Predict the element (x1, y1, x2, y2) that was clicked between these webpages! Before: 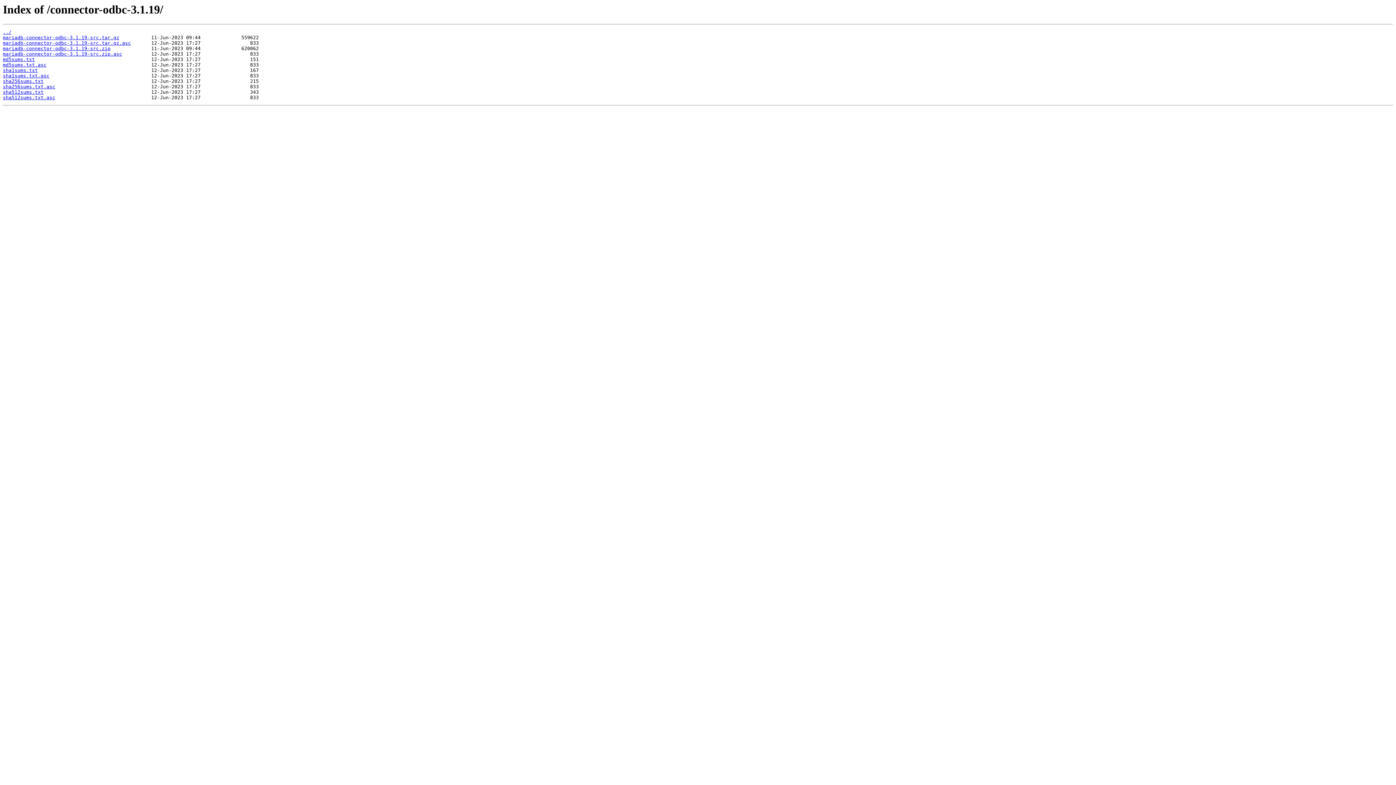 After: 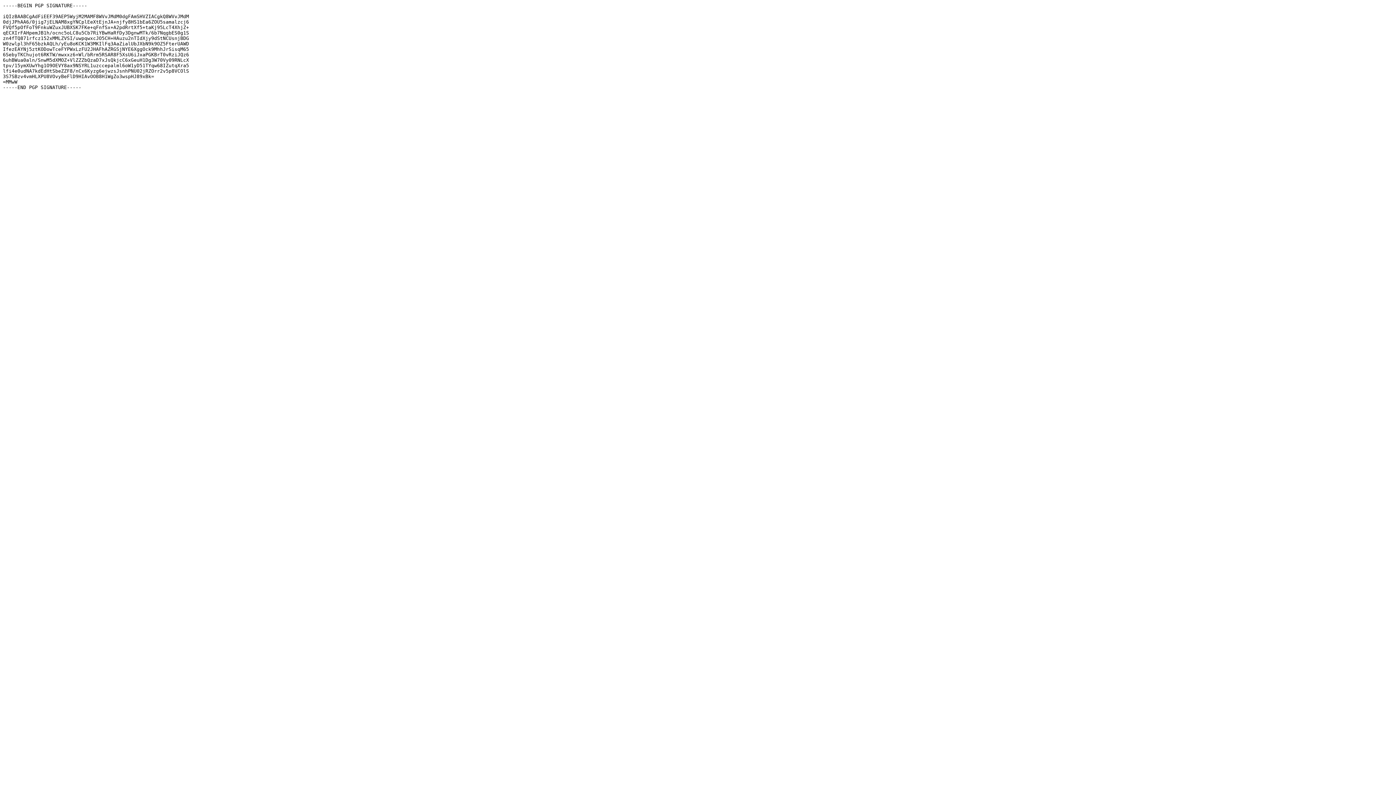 Action: bbox: (2, 51, 122, 56) label: mariadb-connector-odbc-3.1.19-src.zip.asc